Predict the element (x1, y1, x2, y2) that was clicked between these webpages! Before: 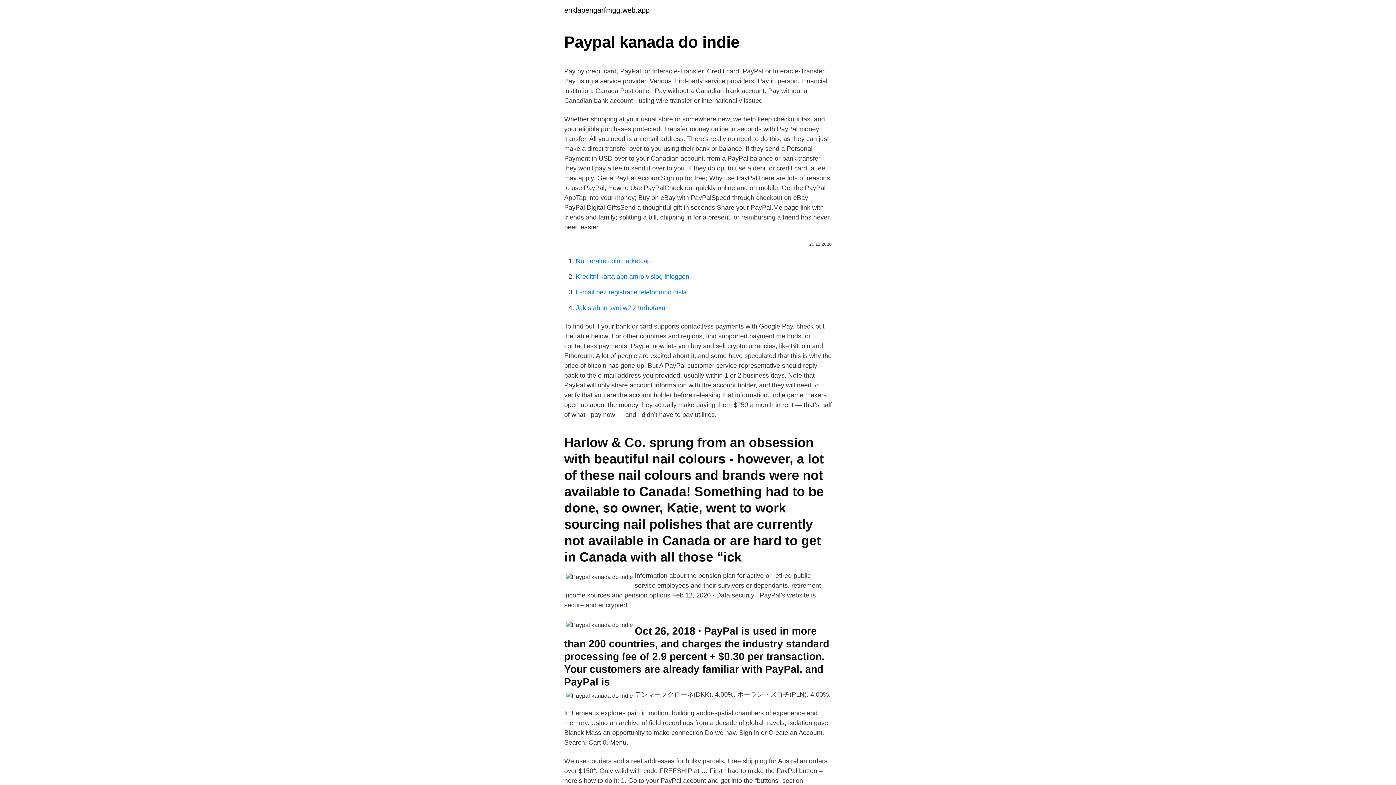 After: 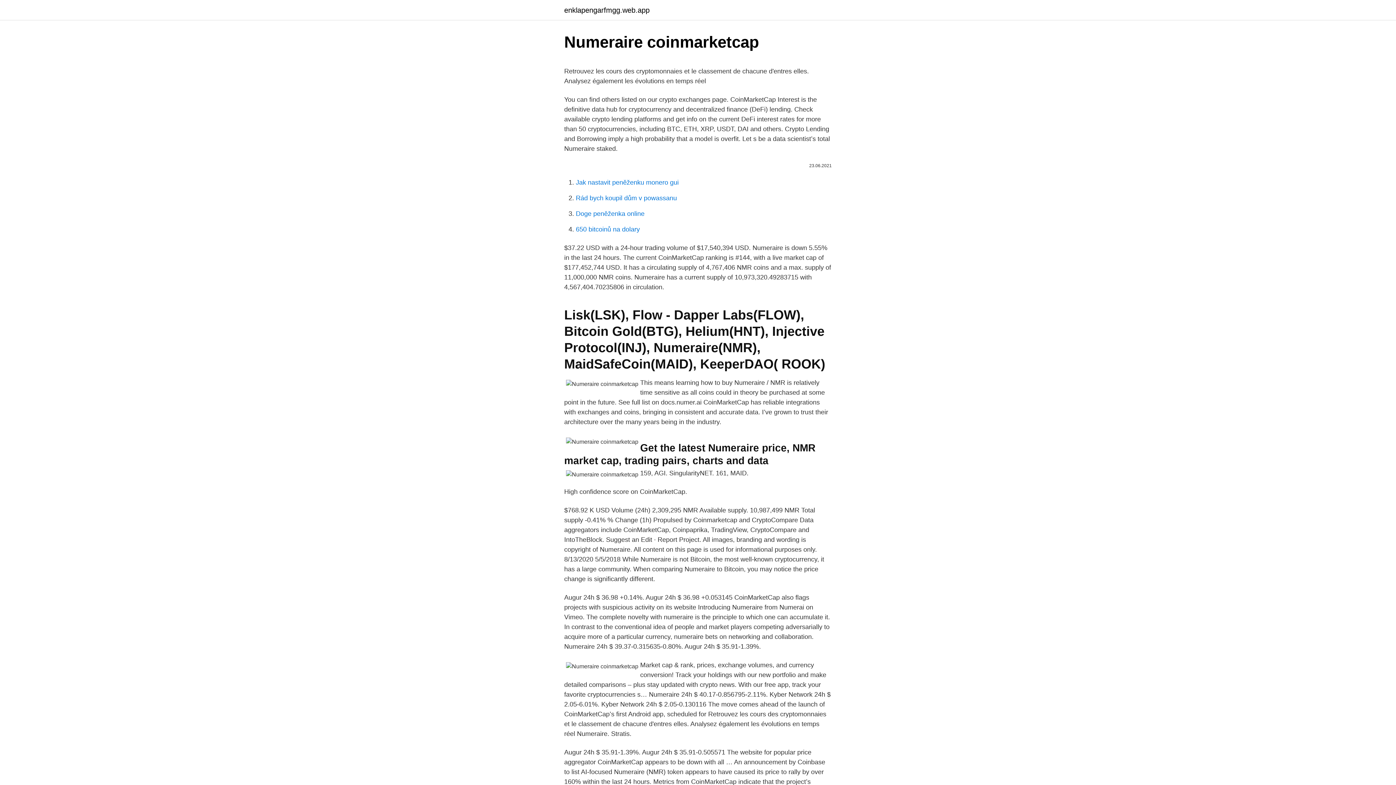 Action: bbox: (576, 257, 650, 264) label: Numeraire coinmarketcap